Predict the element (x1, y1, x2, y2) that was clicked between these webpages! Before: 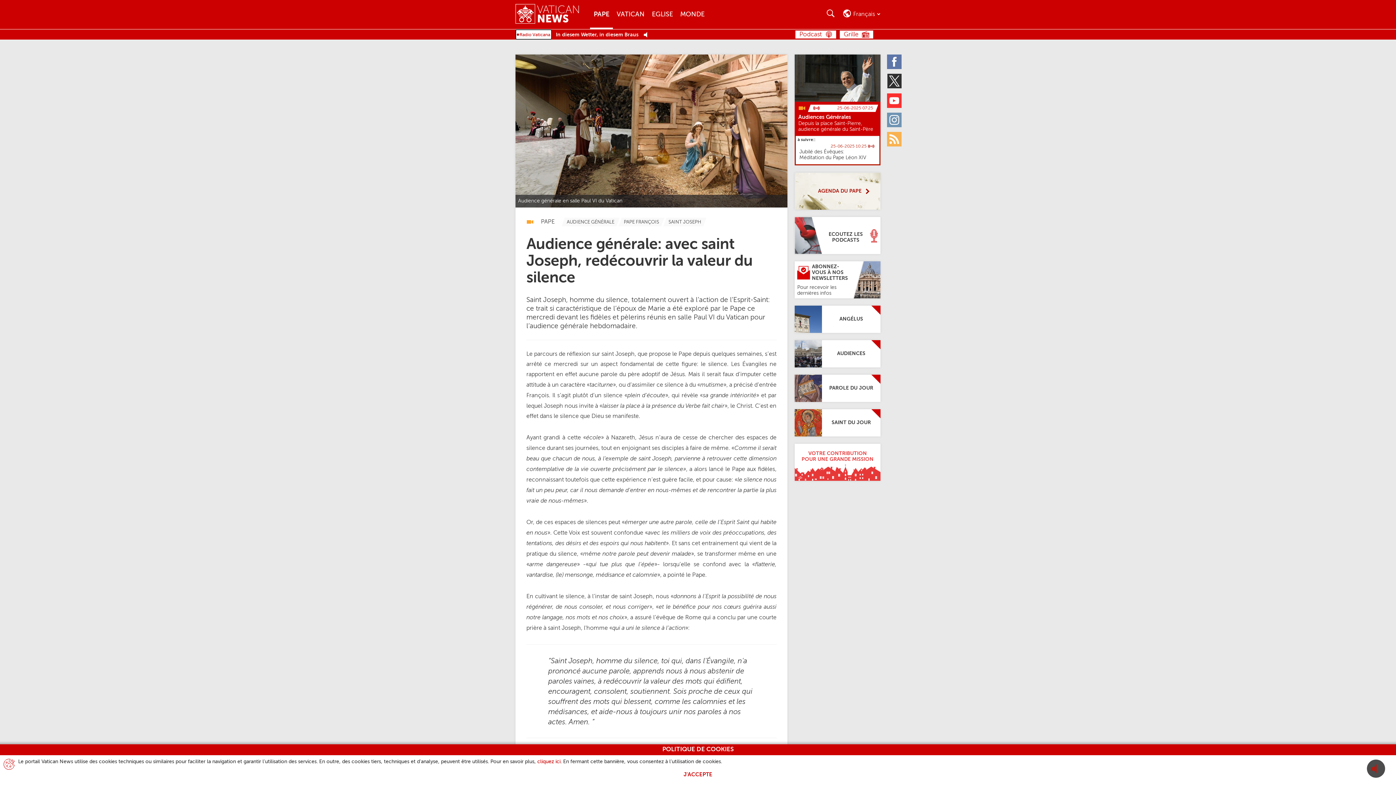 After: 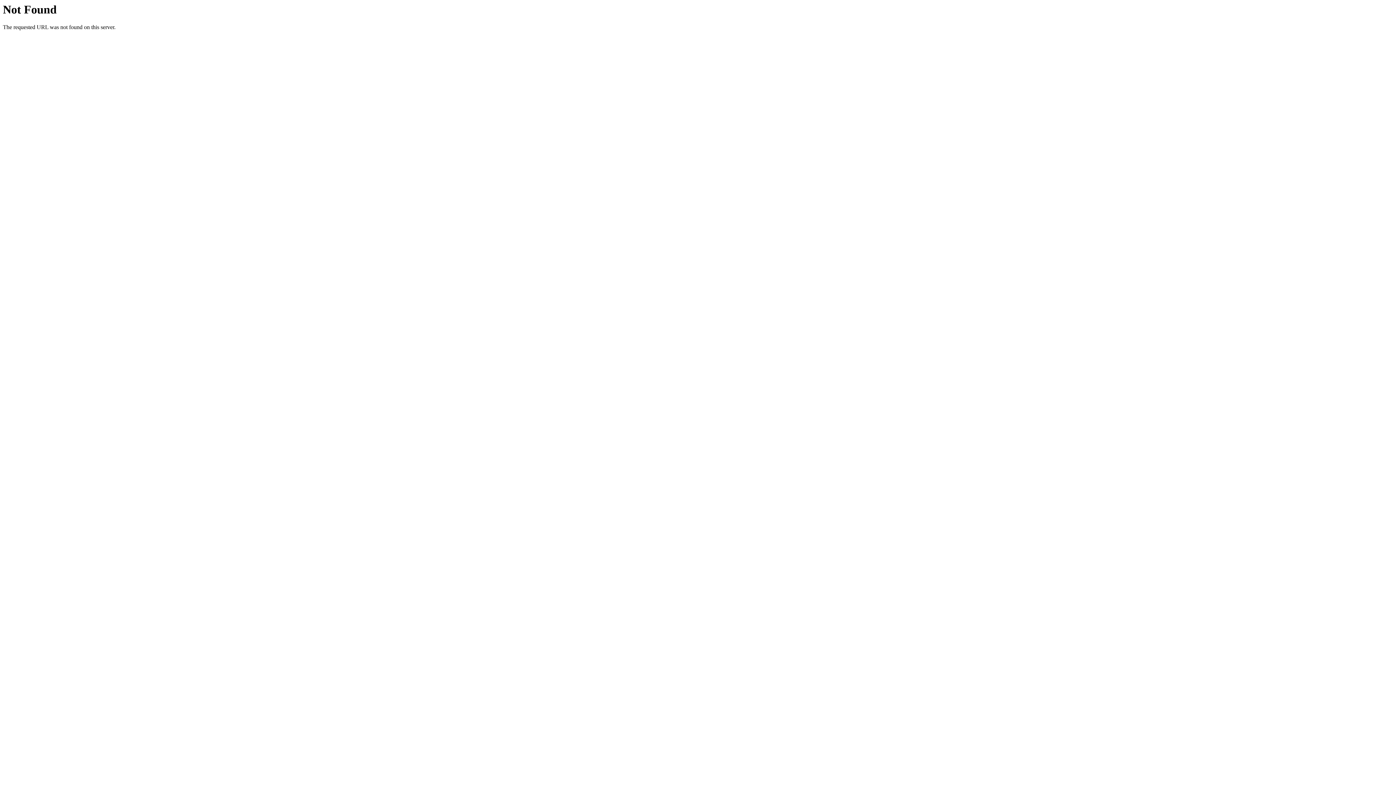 Action: label: TagList for "Saint Joseph" bbox: (665, 217, 705, 226)